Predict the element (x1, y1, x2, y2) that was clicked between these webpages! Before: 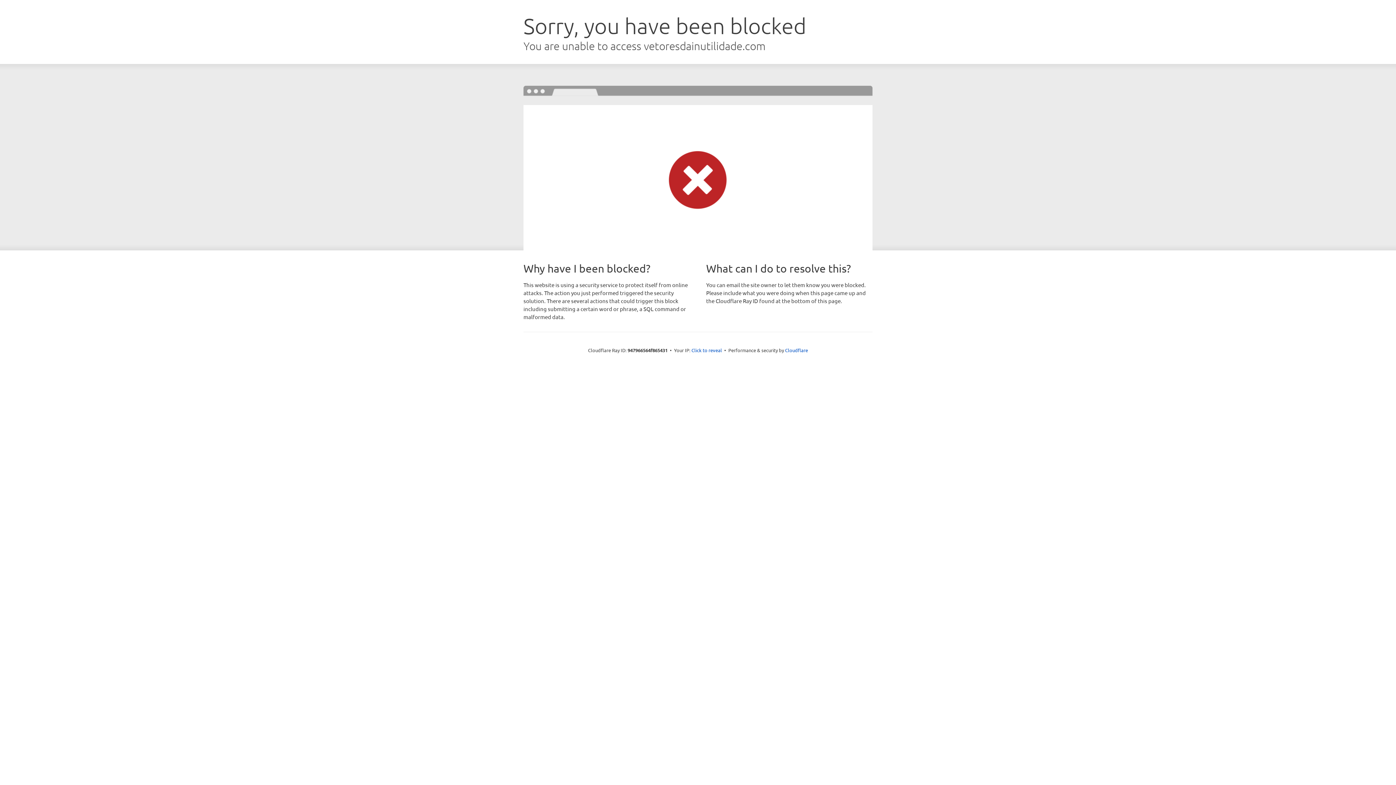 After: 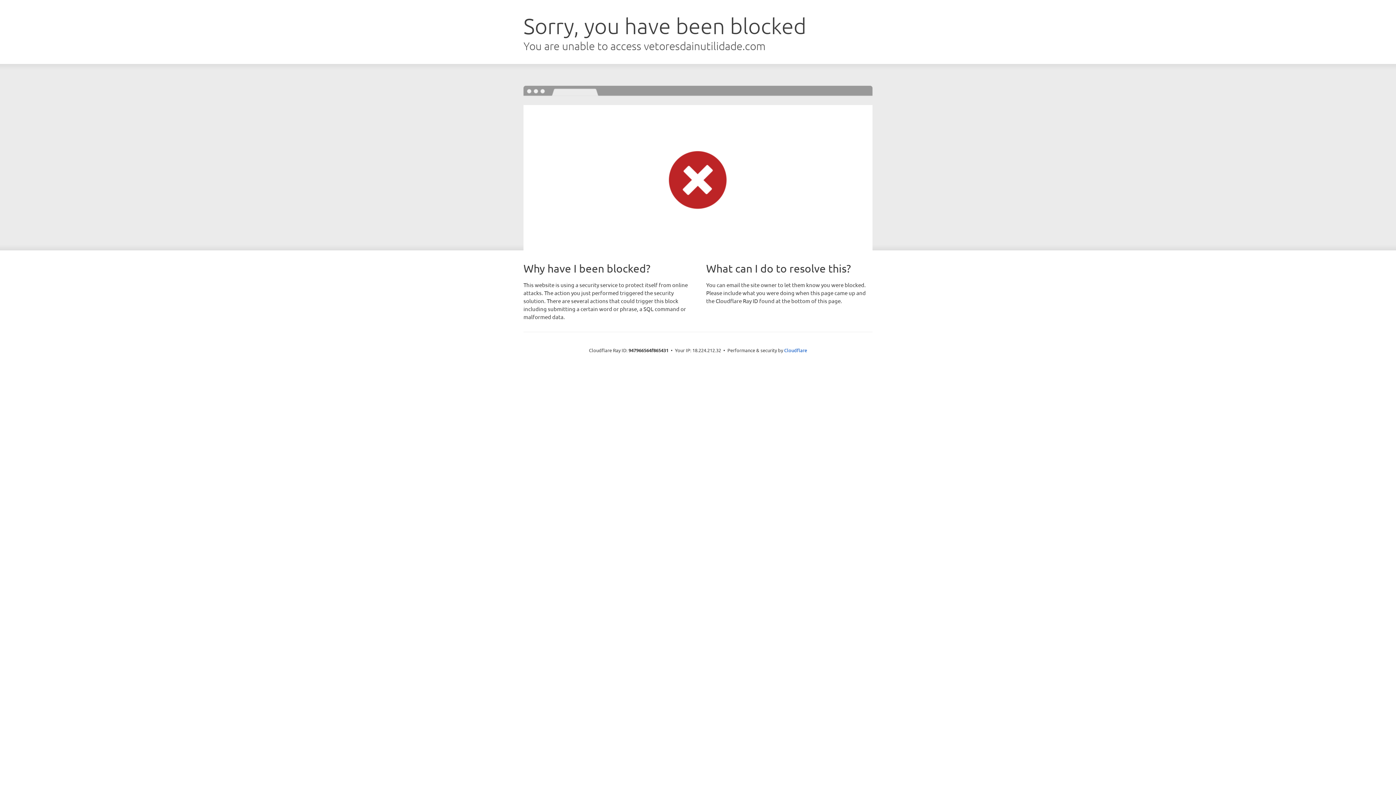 Action: bbox: (691, 346, 722, 353) label: Click to reveal